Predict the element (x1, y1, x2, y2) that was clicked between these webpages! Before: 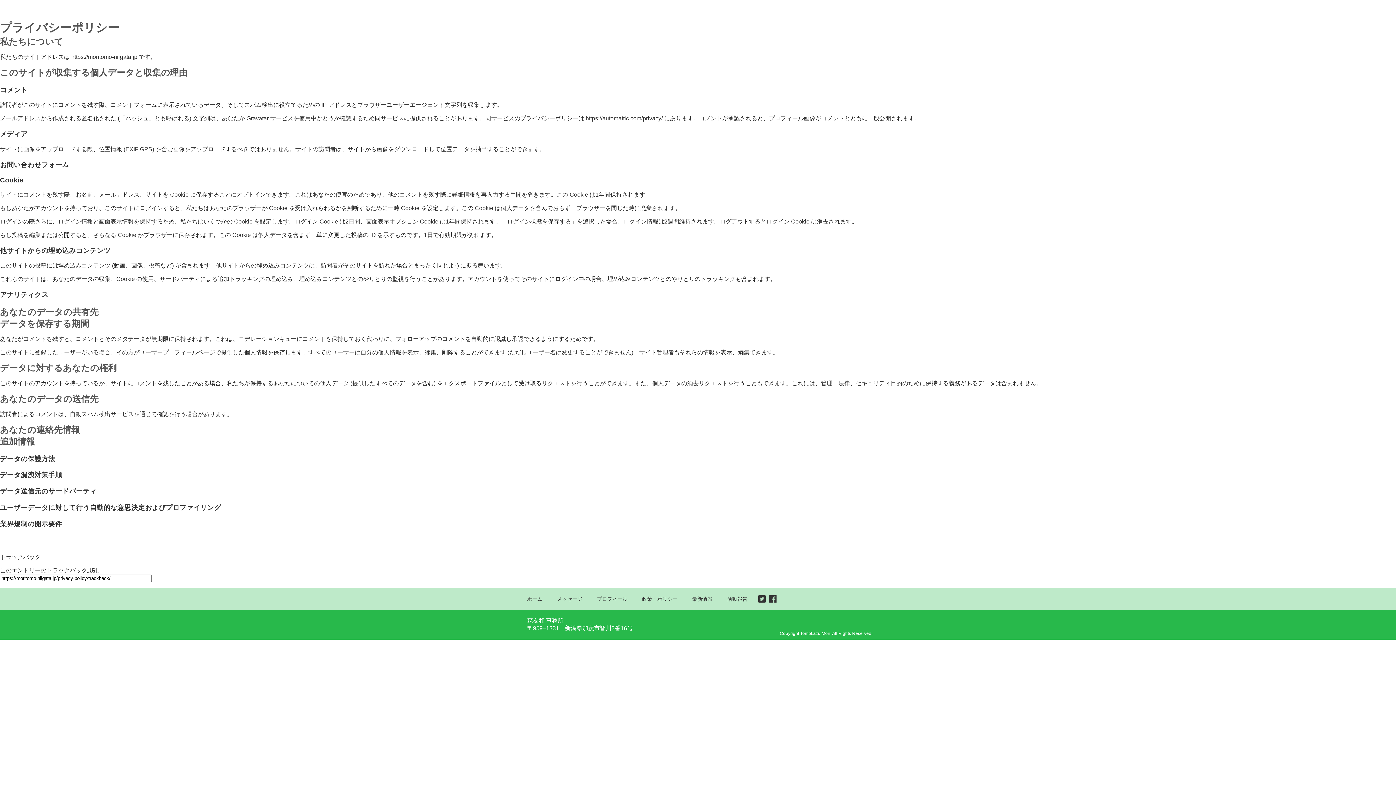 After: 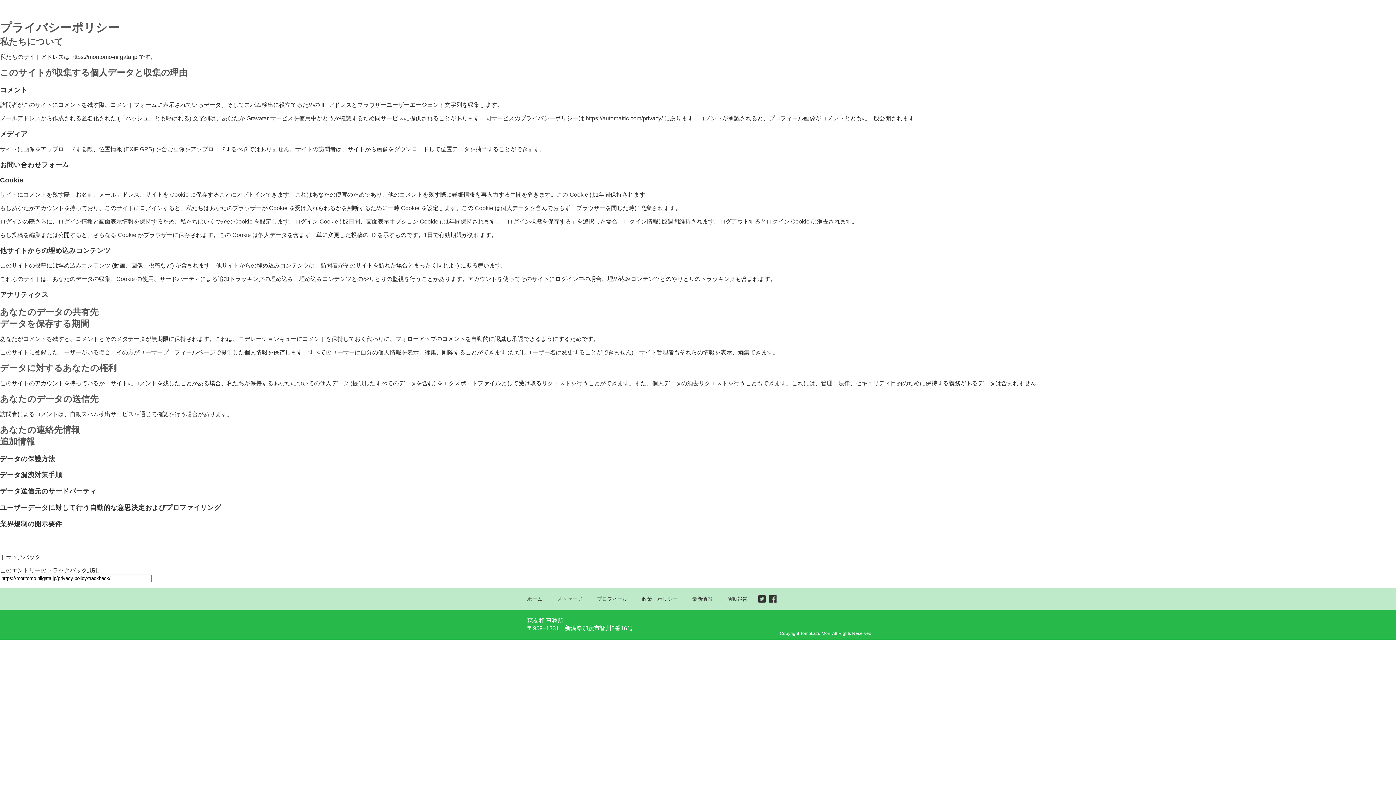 Action: label: メッセージ bbox: (557, 596, 582, 602)